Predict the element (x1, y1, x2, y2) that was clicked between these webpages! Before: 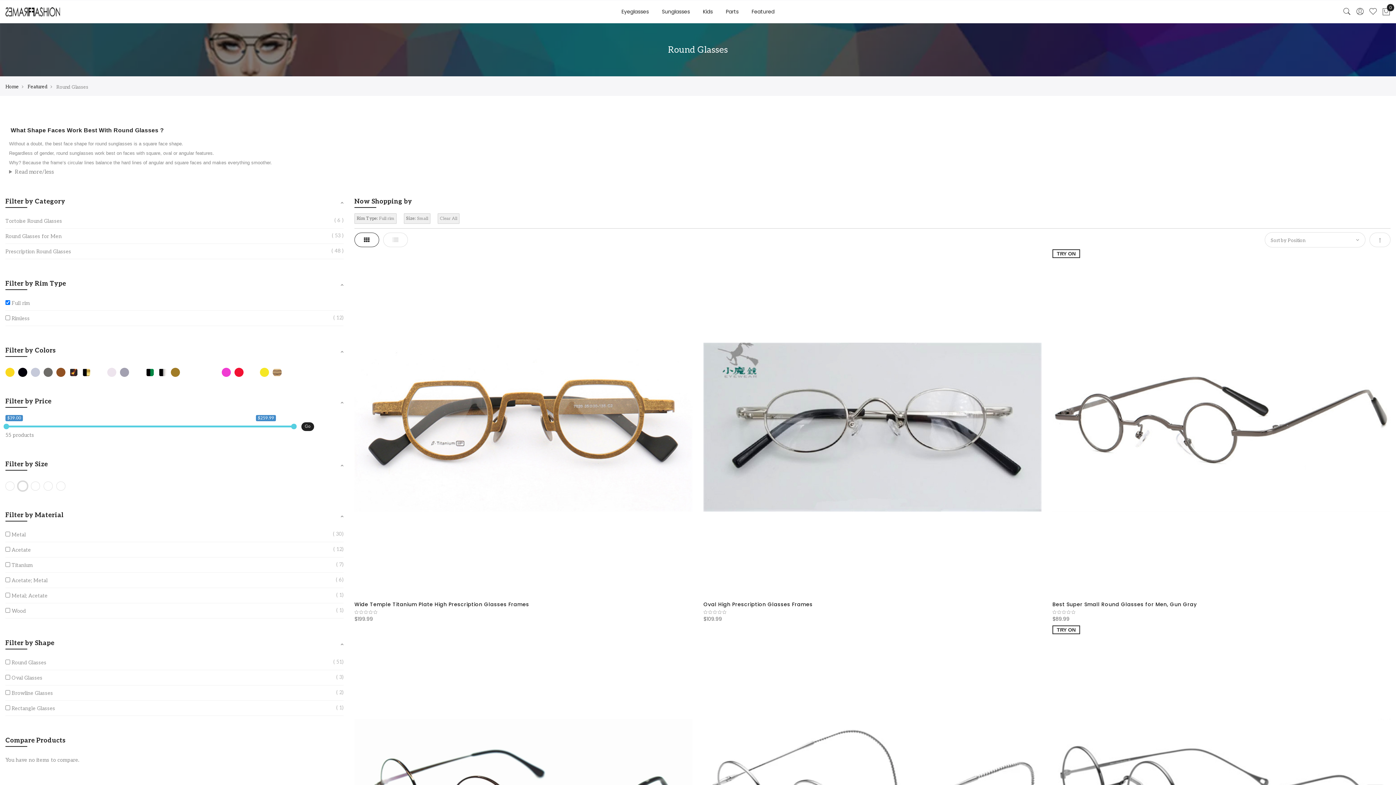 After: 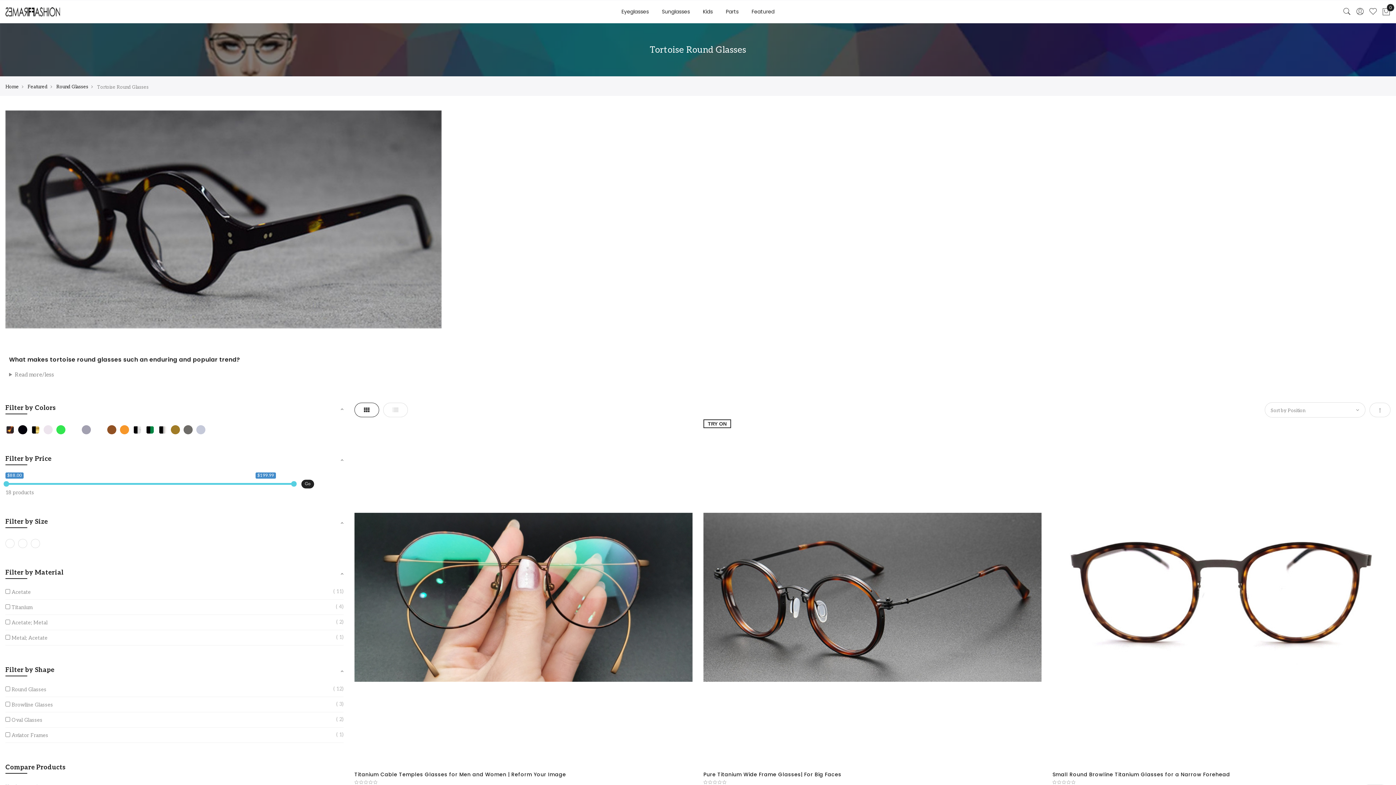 Action: bbox: (5, 218, 62, 224) label: Tortoise Round Glasses
 6 